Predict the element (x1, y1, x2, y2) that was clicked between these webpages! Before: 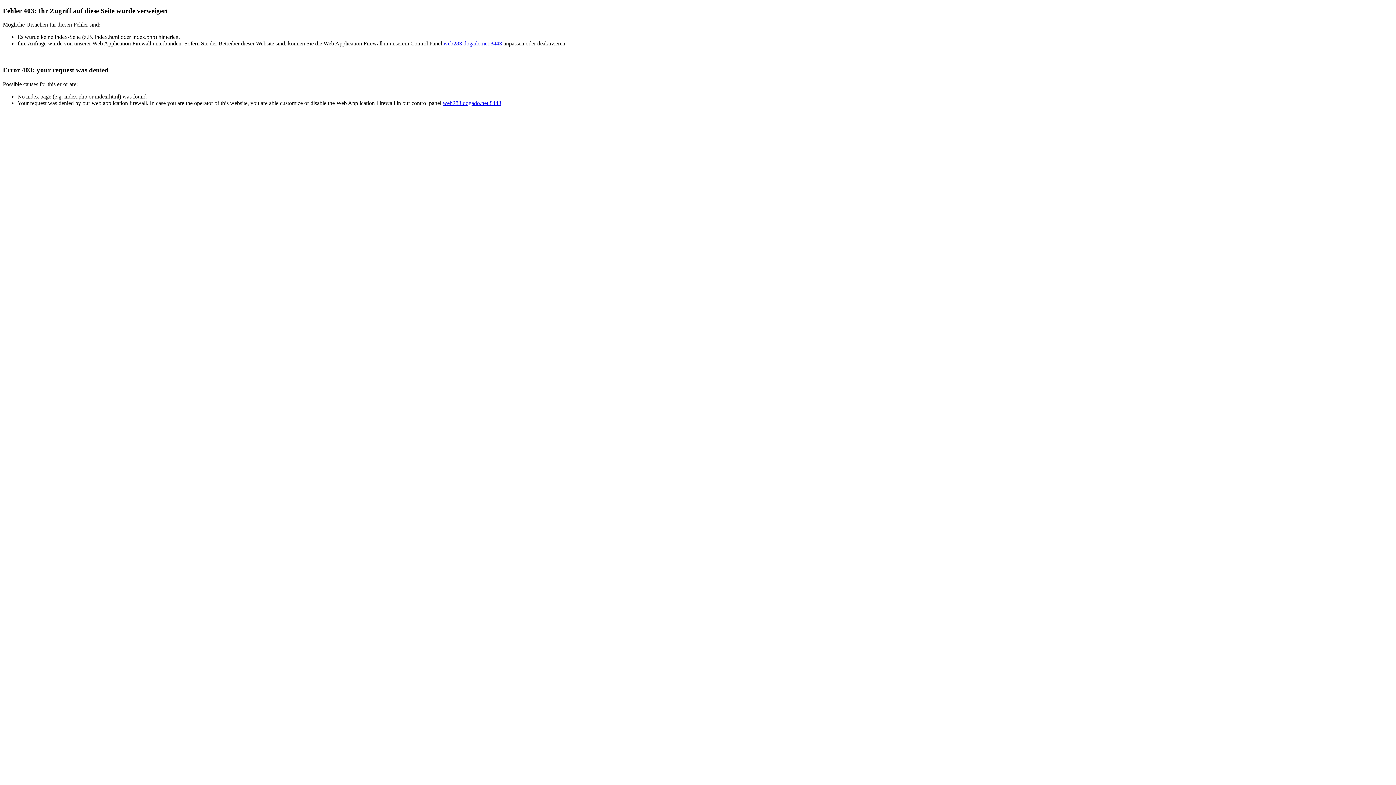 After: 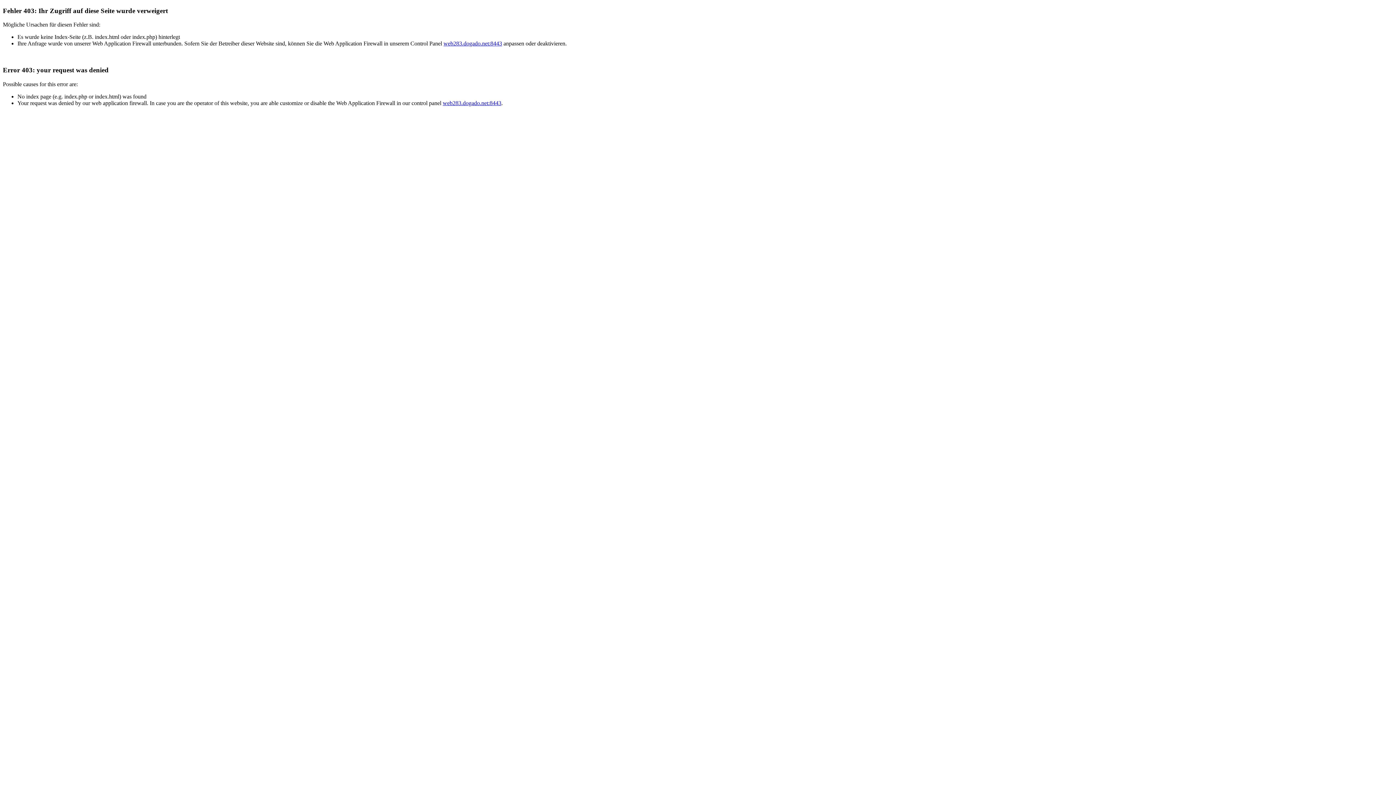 Action: label: web283.dogado.net:8443 bbox: (443, 40, 502, 46)